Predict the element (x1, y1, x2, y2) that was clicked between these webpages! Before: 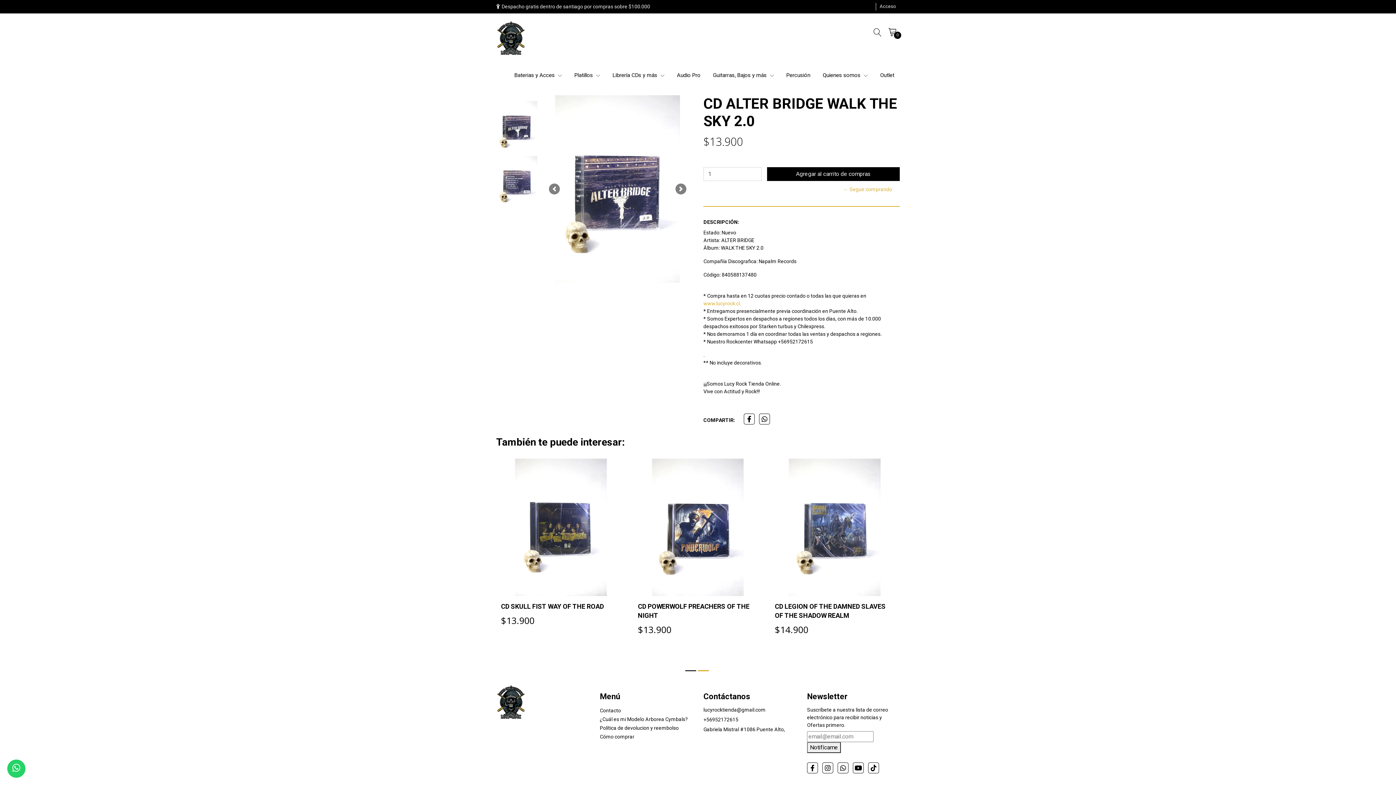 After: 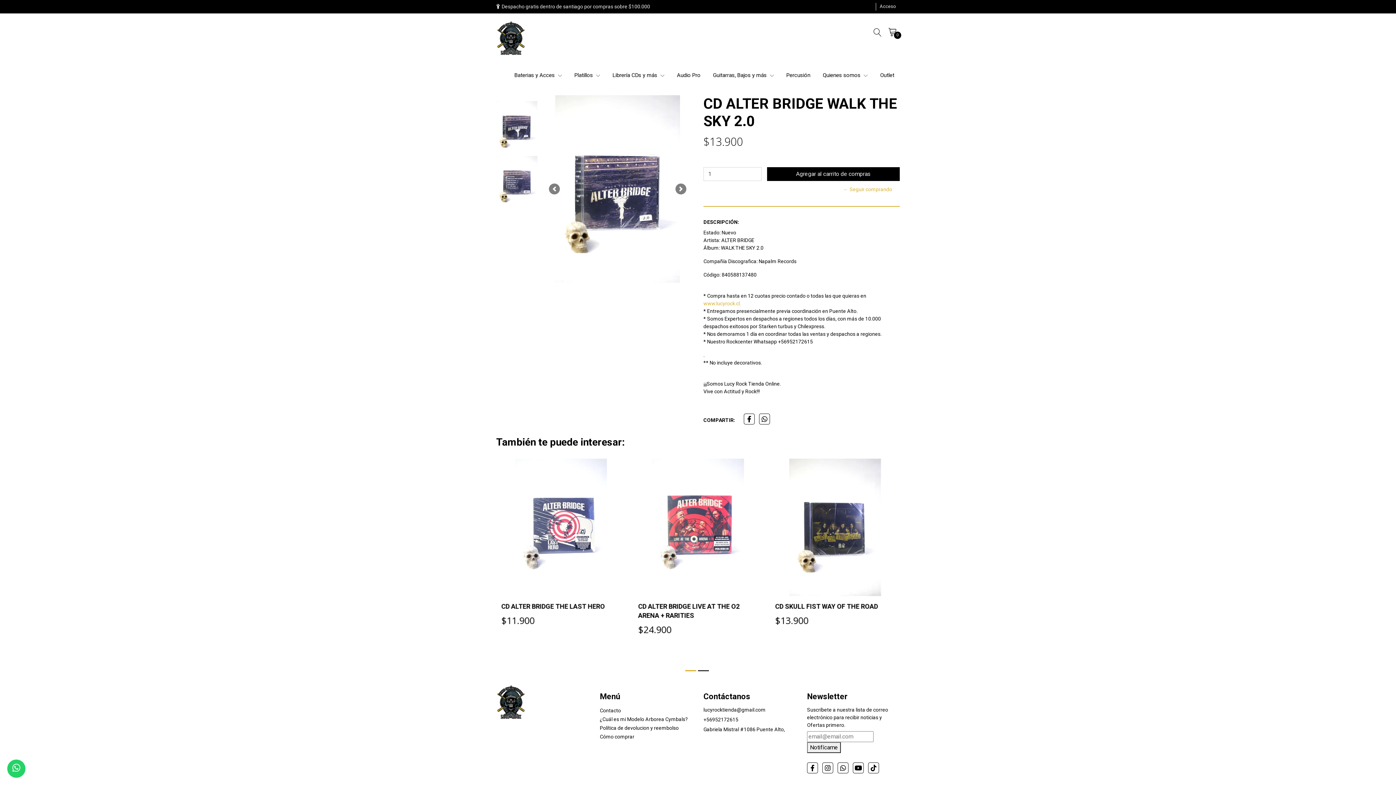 Action: label: +56952172615 bbox: (703, 717, 738, 722)